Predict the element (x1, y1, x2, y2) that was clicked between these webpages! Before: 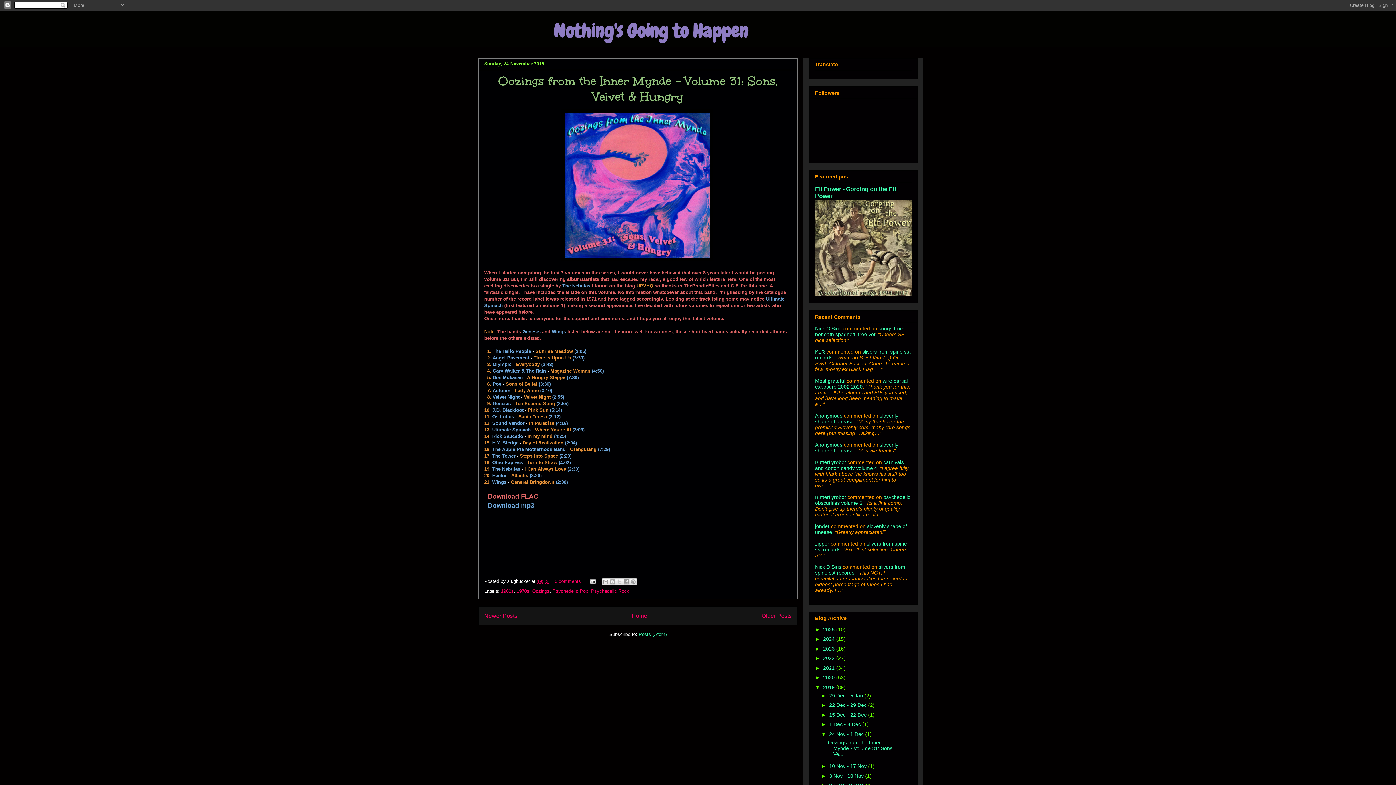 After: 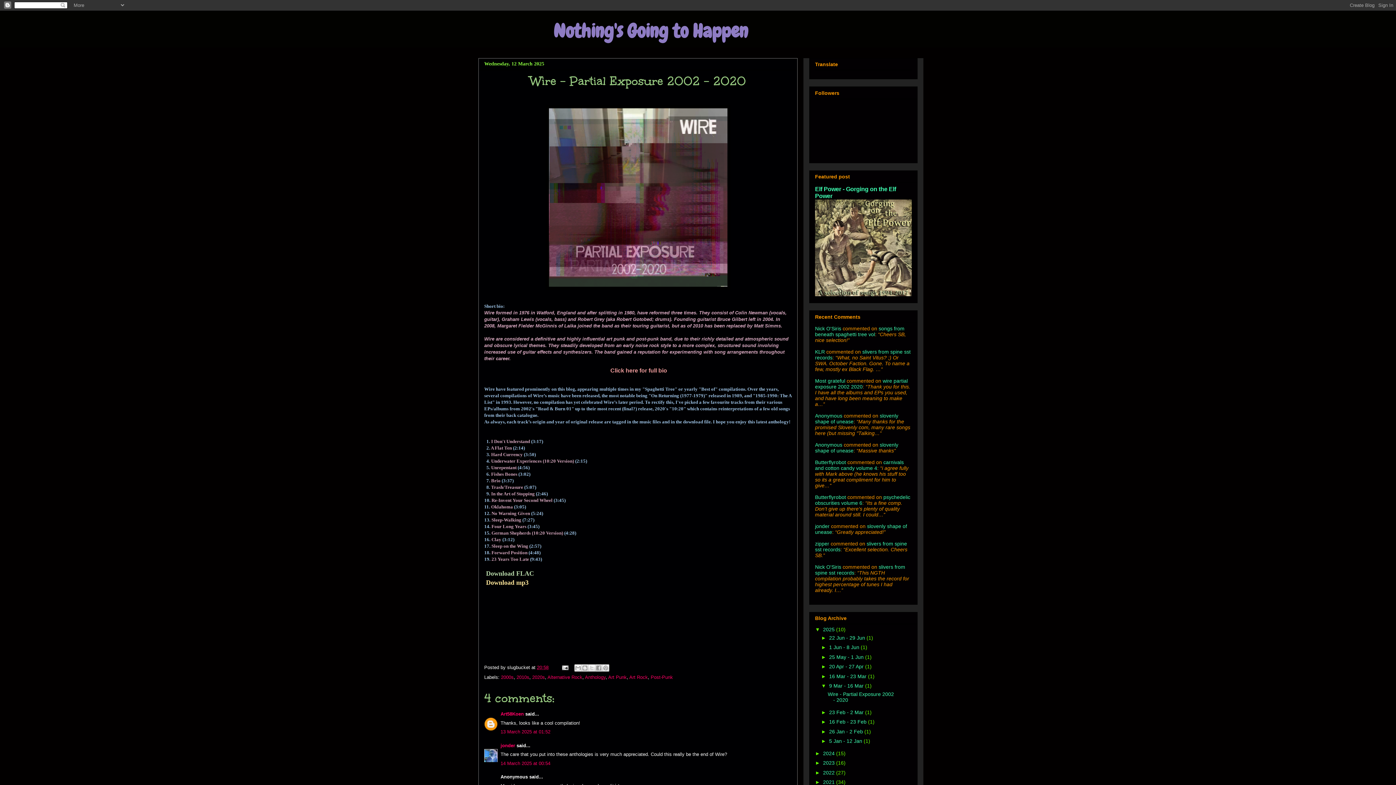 Action: label: wire partial exposure 2002 2020 bbox: (815, 378, 908, 389)